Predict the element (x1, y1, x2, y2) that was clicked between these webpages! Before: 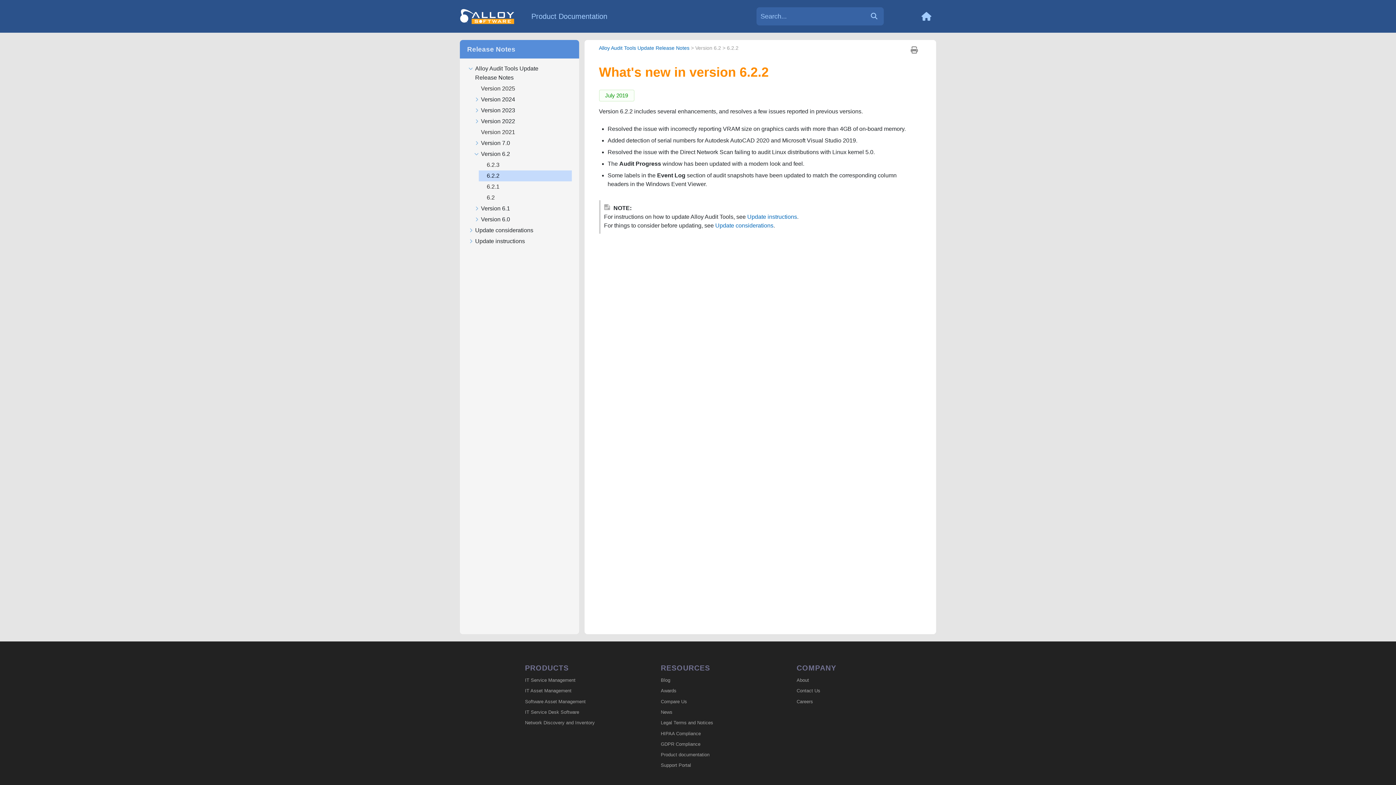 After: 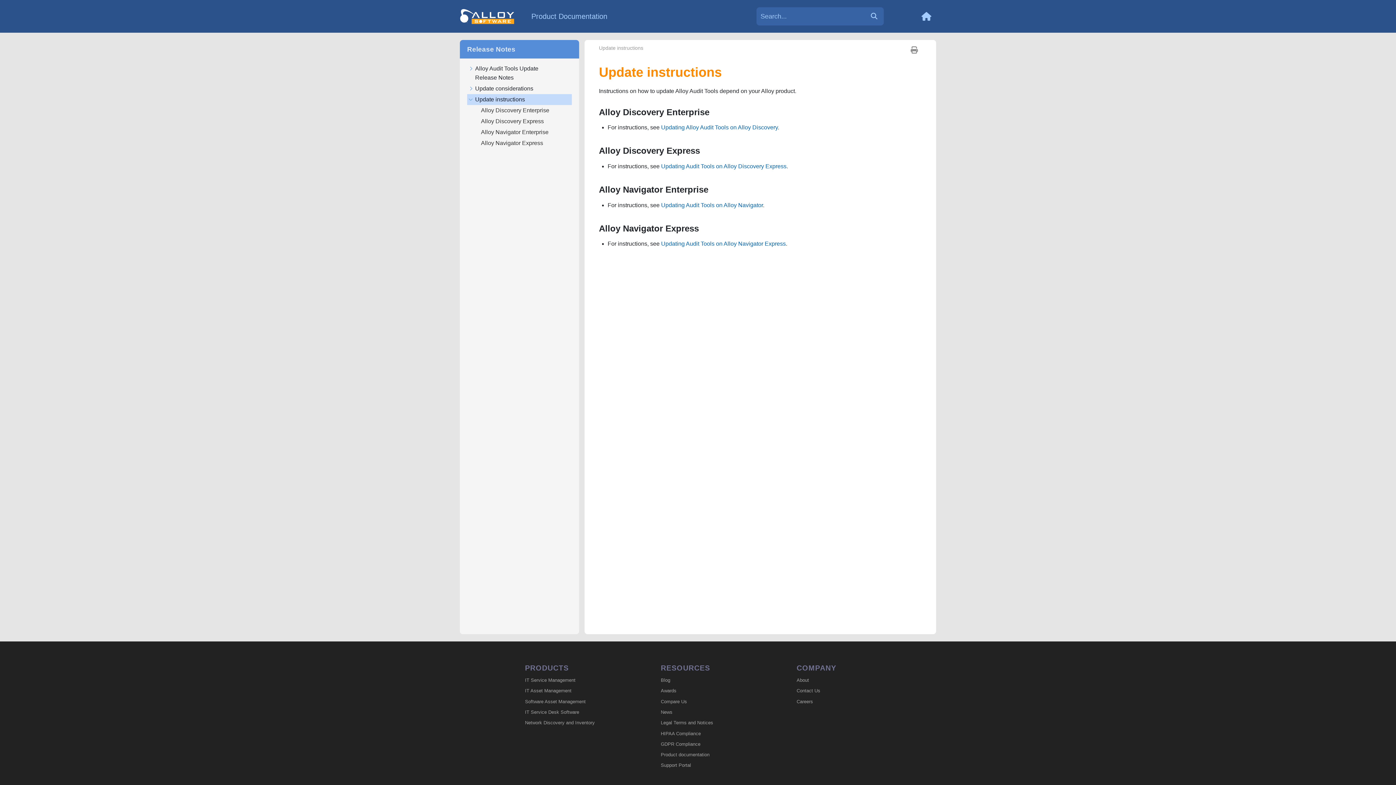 Action: bbox: (747, 213, 797, 219) label: Update instructions